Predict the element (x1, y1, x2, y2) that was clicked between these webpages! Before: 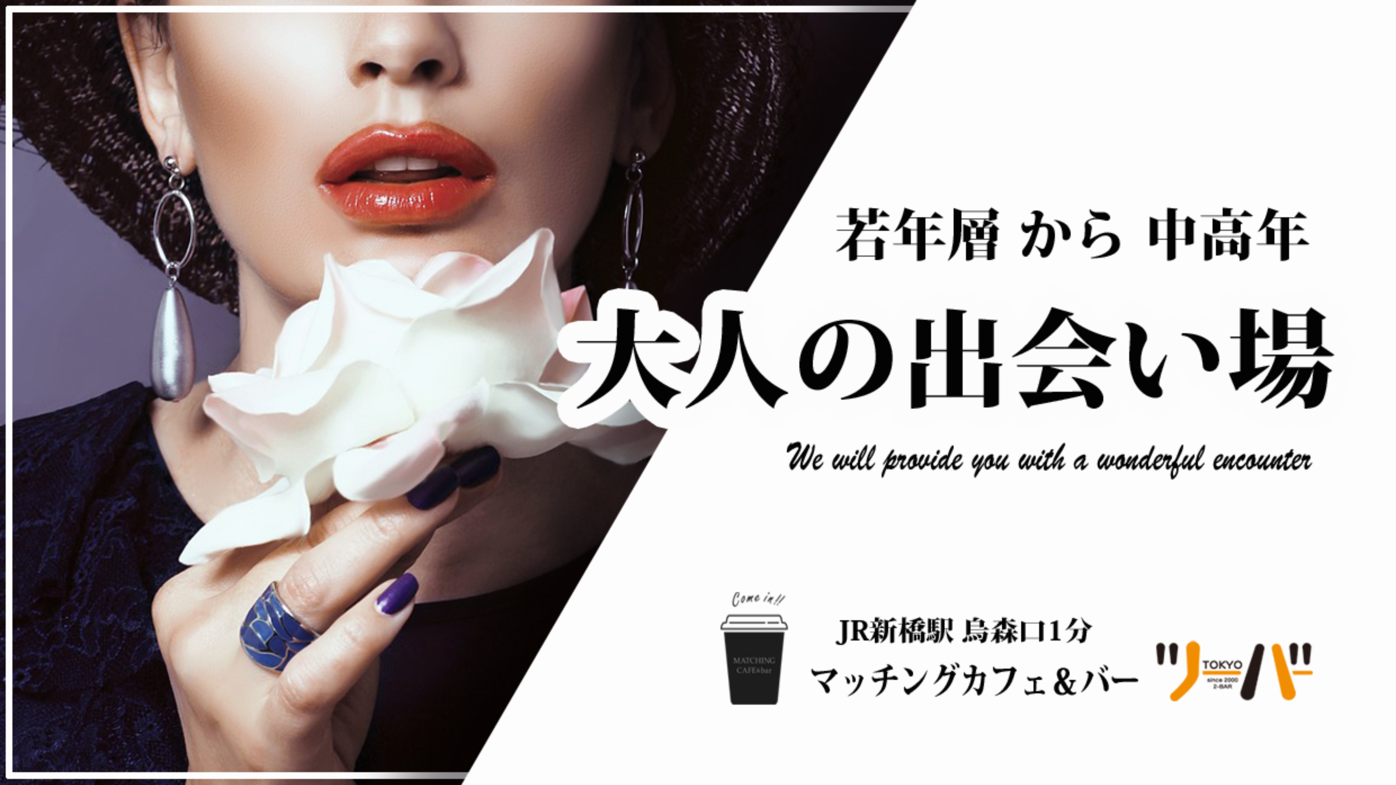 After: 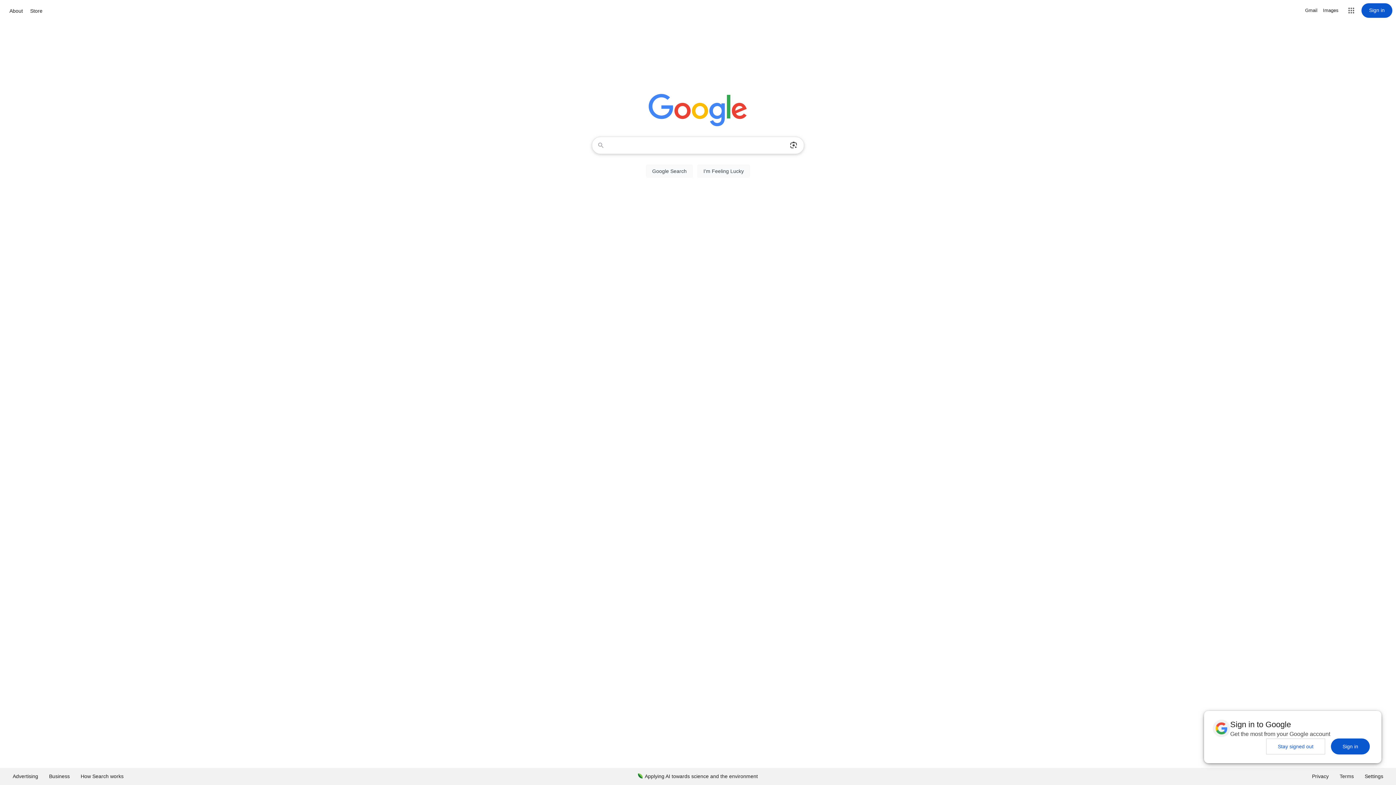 Action: bbox: (0, 389, 1396, 397)